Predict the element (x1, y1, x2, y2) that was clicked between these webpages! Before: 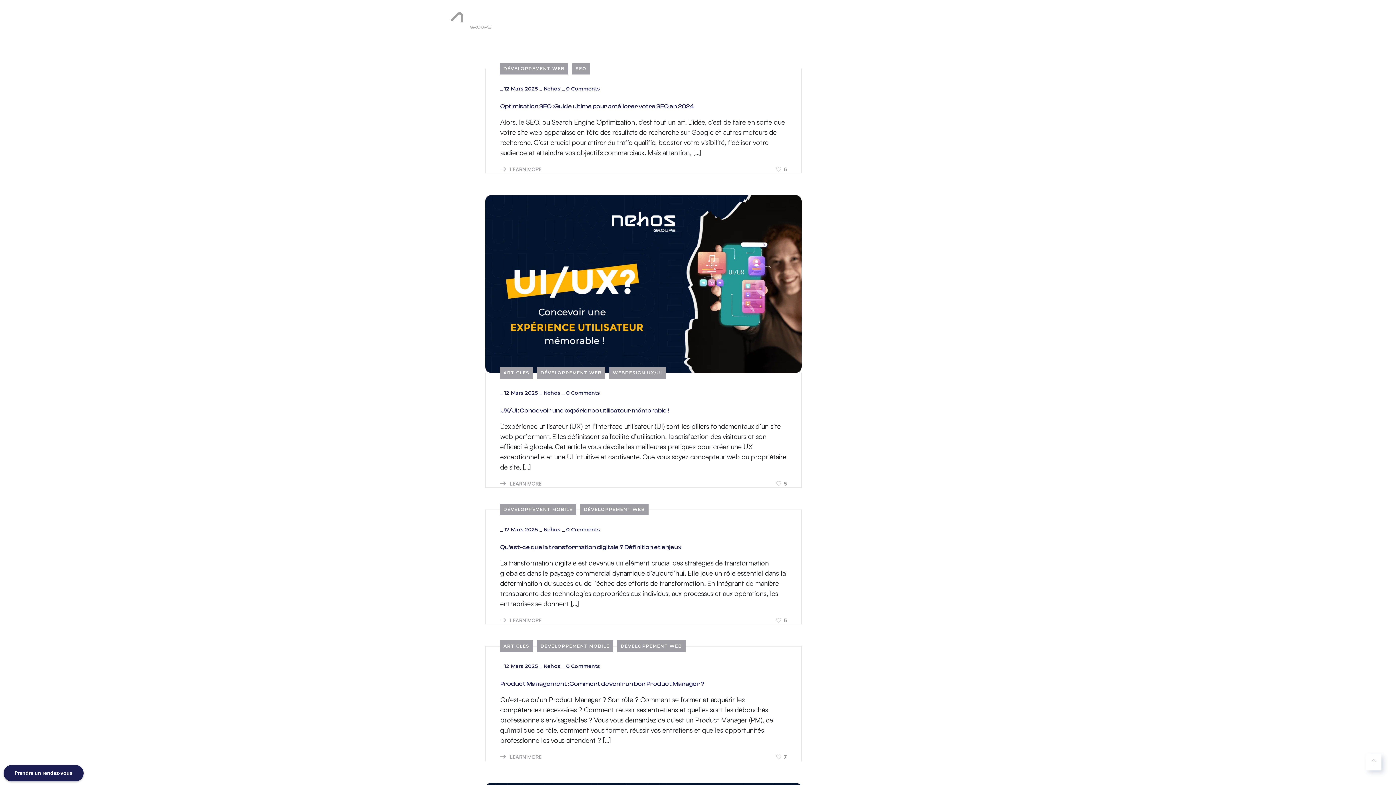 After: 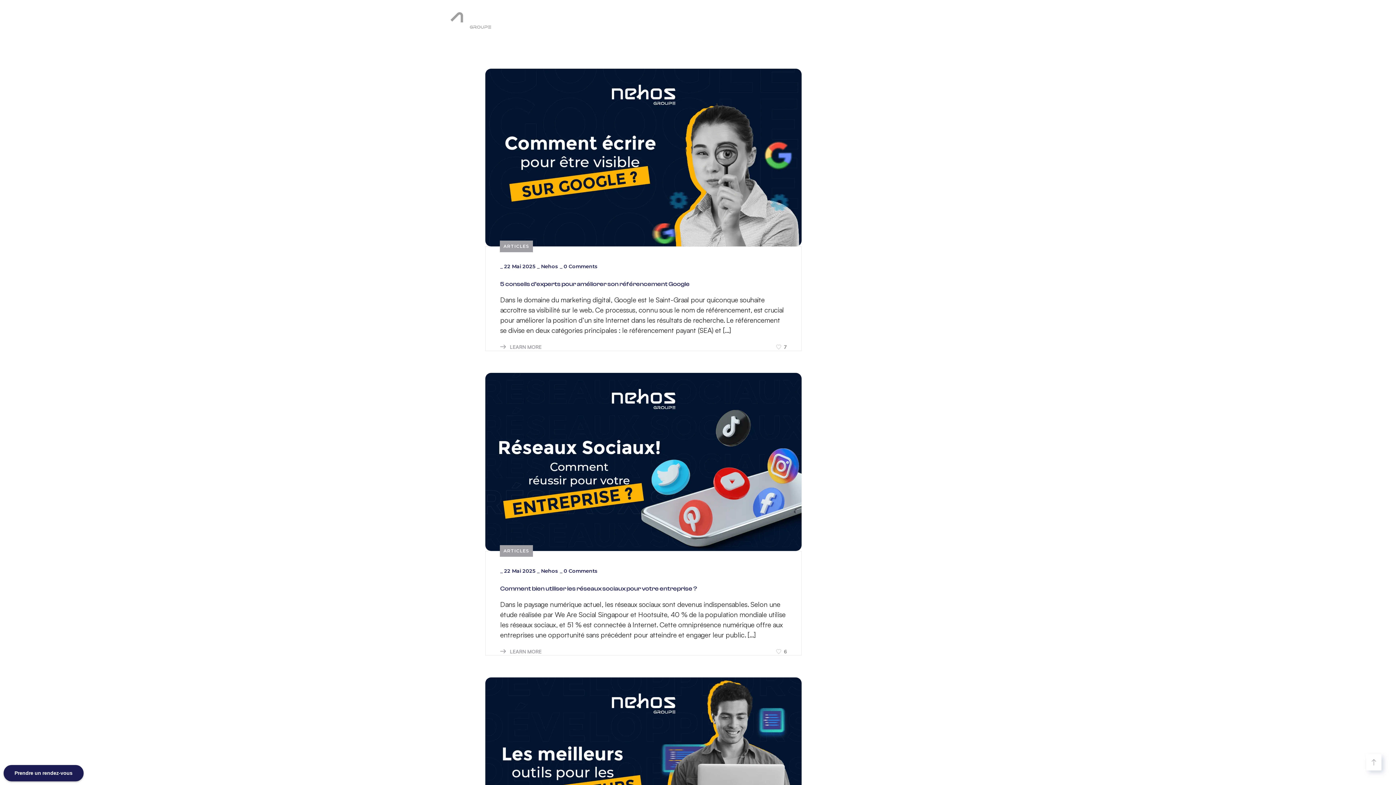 Action: bbox: (543, 389, 560, 396) label: Nehos